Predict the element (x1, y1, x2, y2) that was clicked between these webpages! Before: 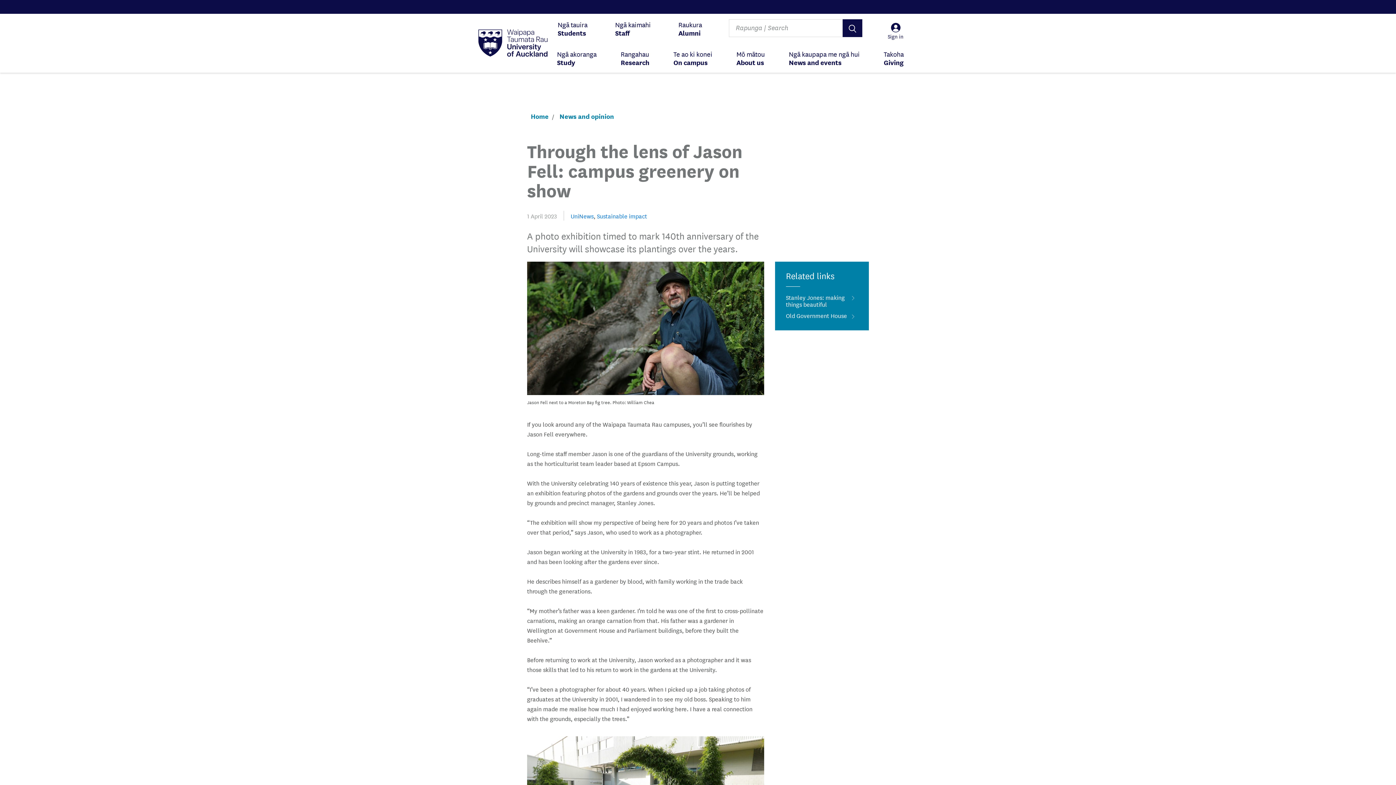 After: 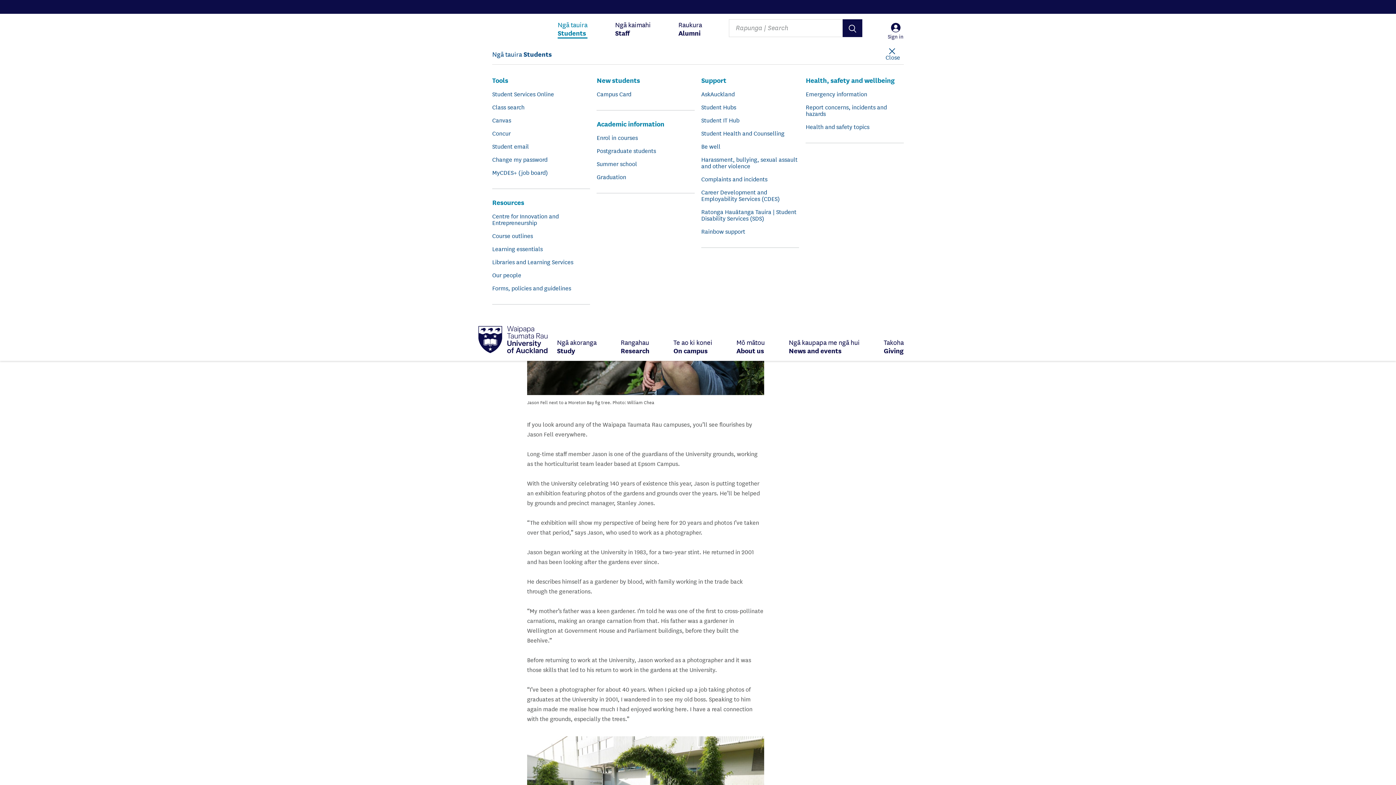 Action: label: Ngā tauira
Students bbox: (557, 13, 587, 43)